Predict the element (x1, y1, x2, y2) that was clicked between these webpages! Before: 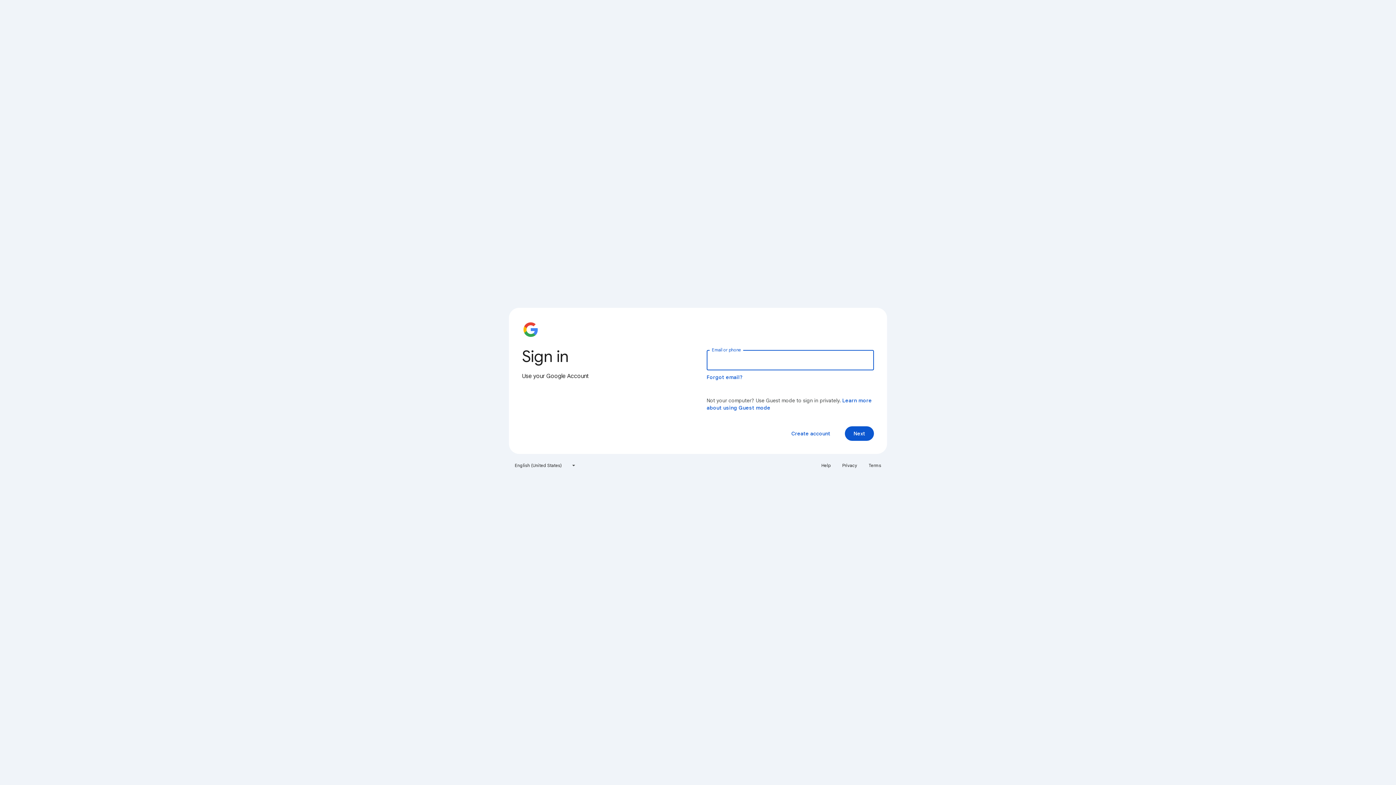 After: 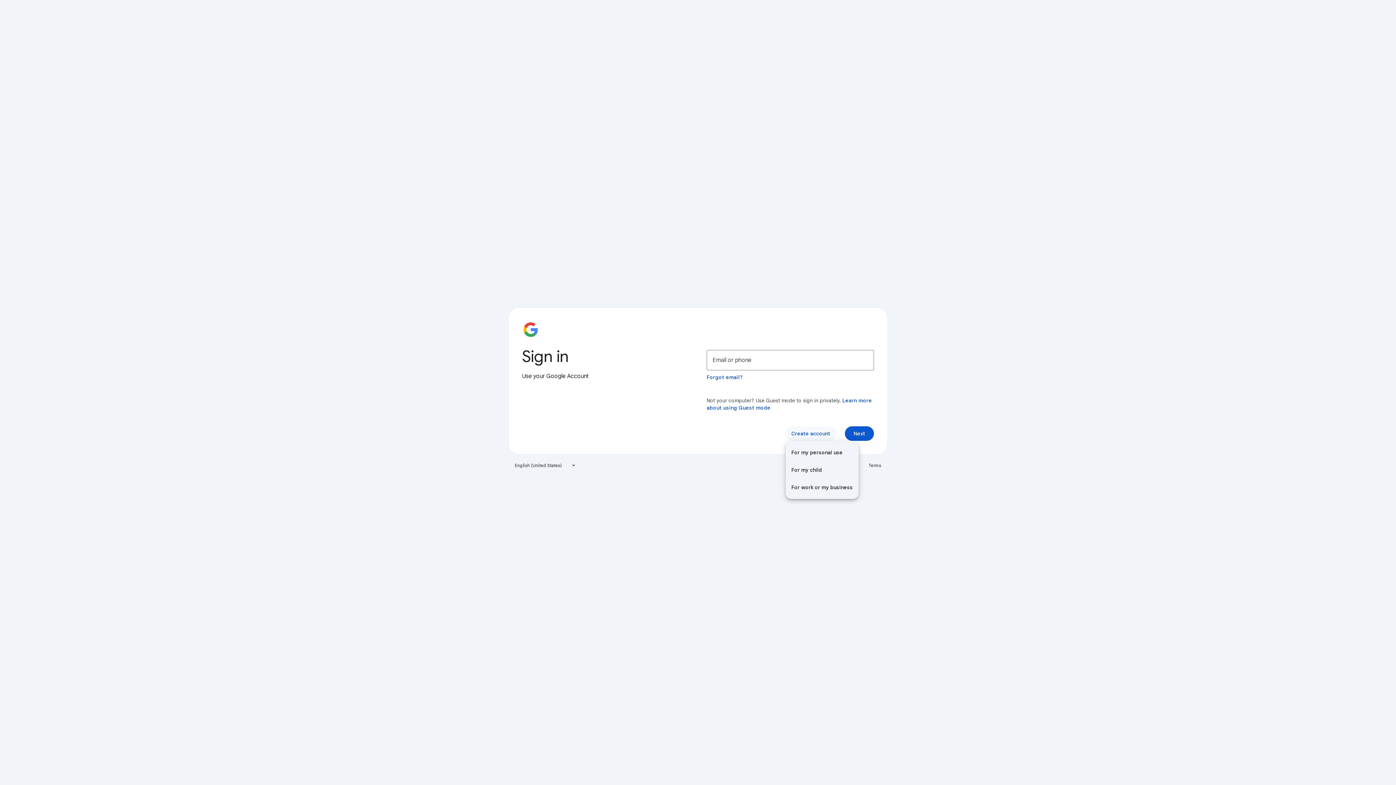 Action: label: Create account bbox: (785, 426, 836, 441)